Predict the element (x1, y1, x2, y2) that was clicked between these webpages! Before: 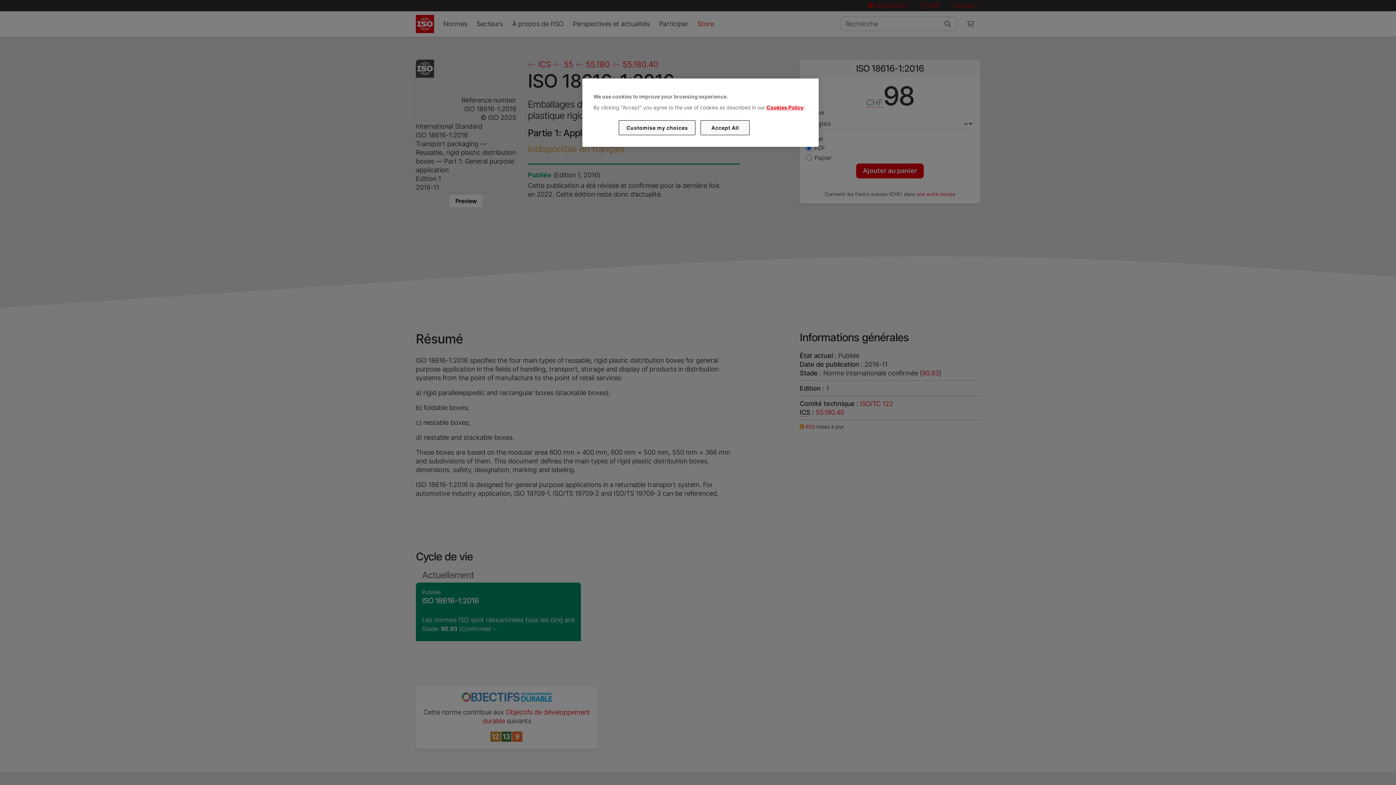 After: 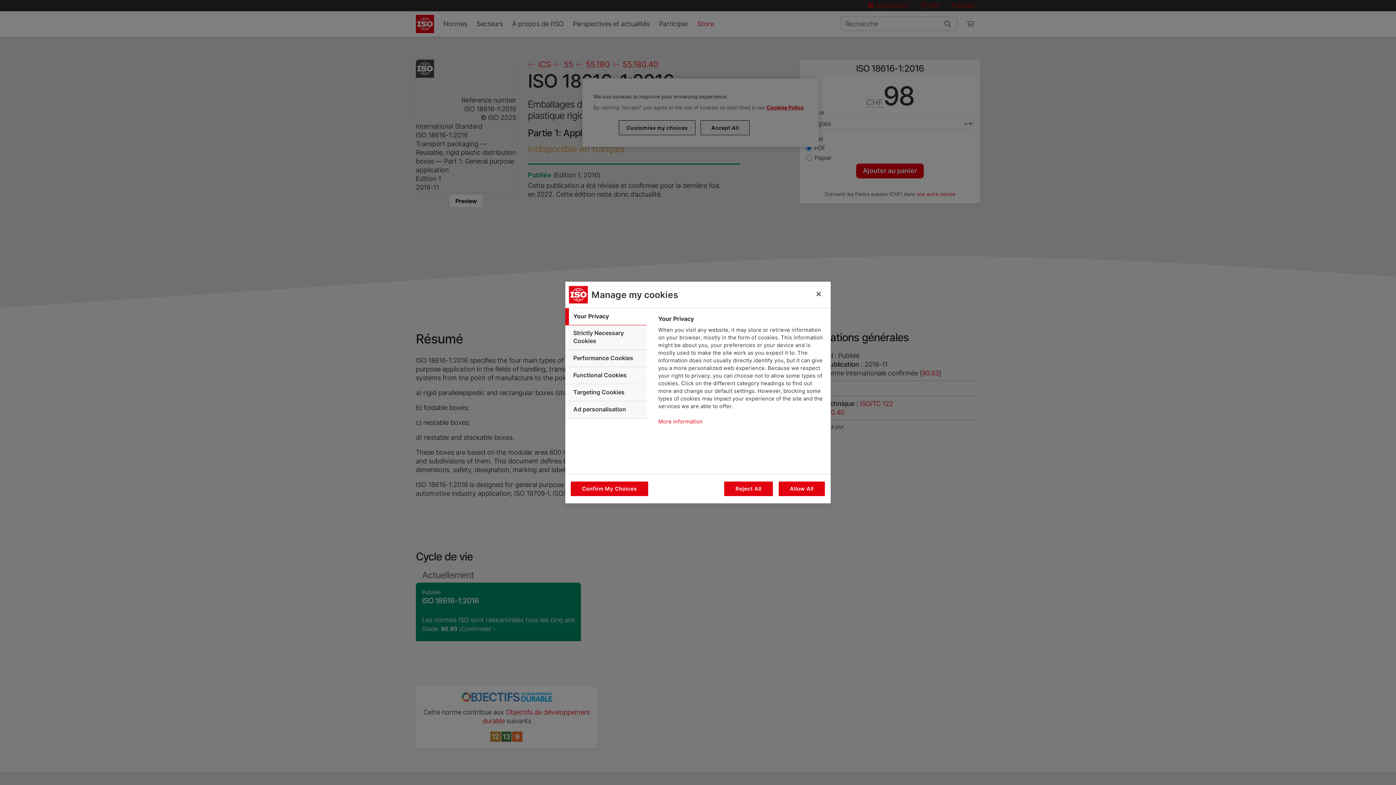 Action: label: Customise my choices bbox: (619, 120, 695, 135)